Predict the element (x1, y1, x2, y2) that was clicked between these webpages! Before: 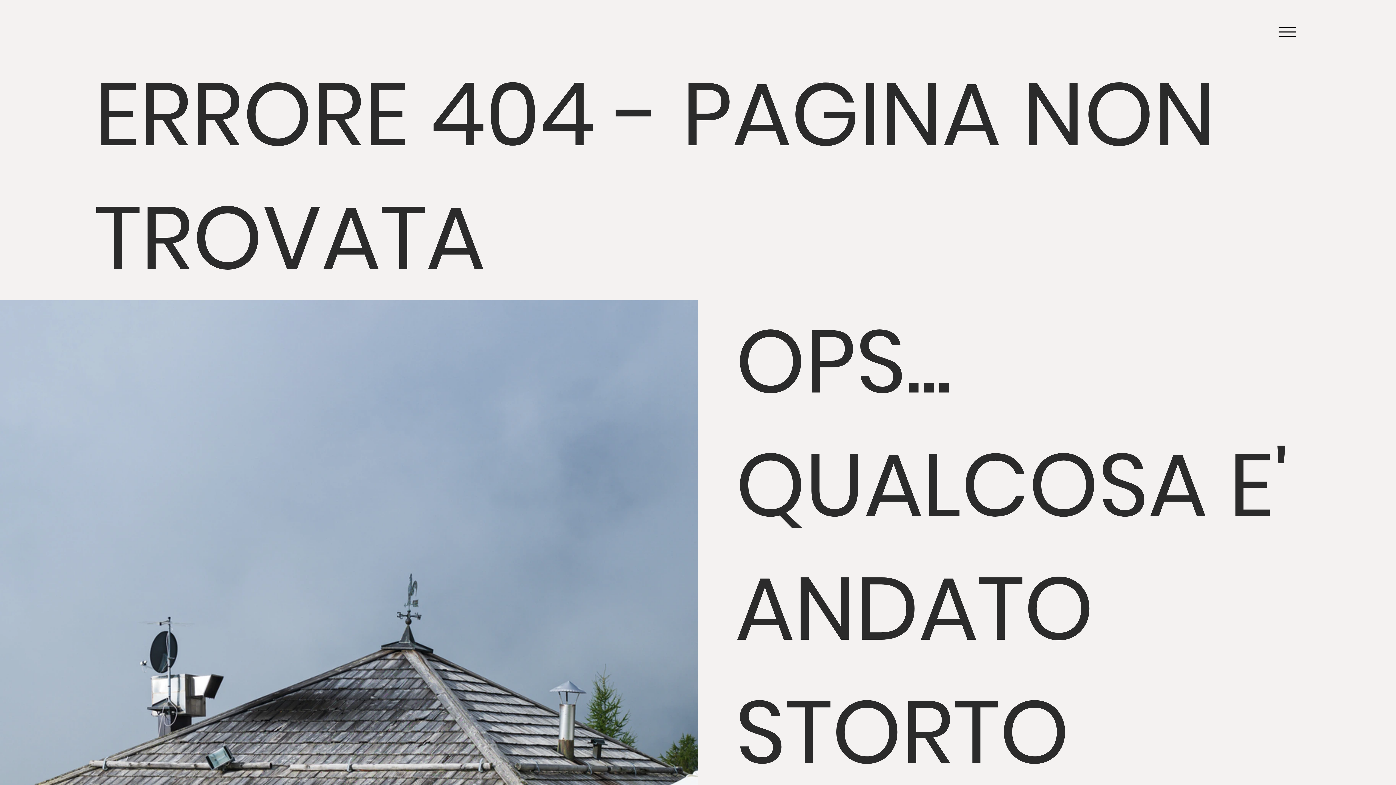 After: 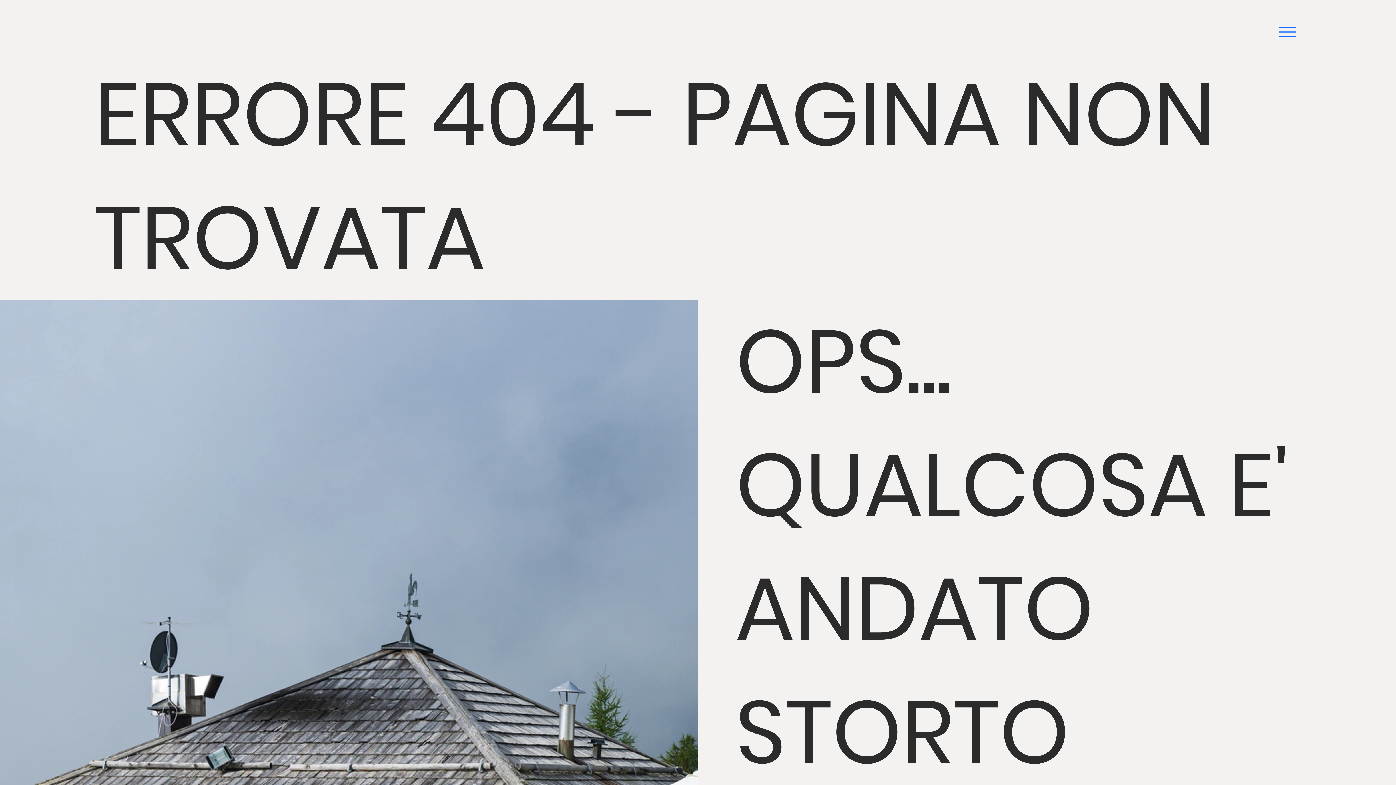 Action: bbox: (1276, 21, 1298, 42) label: Menu